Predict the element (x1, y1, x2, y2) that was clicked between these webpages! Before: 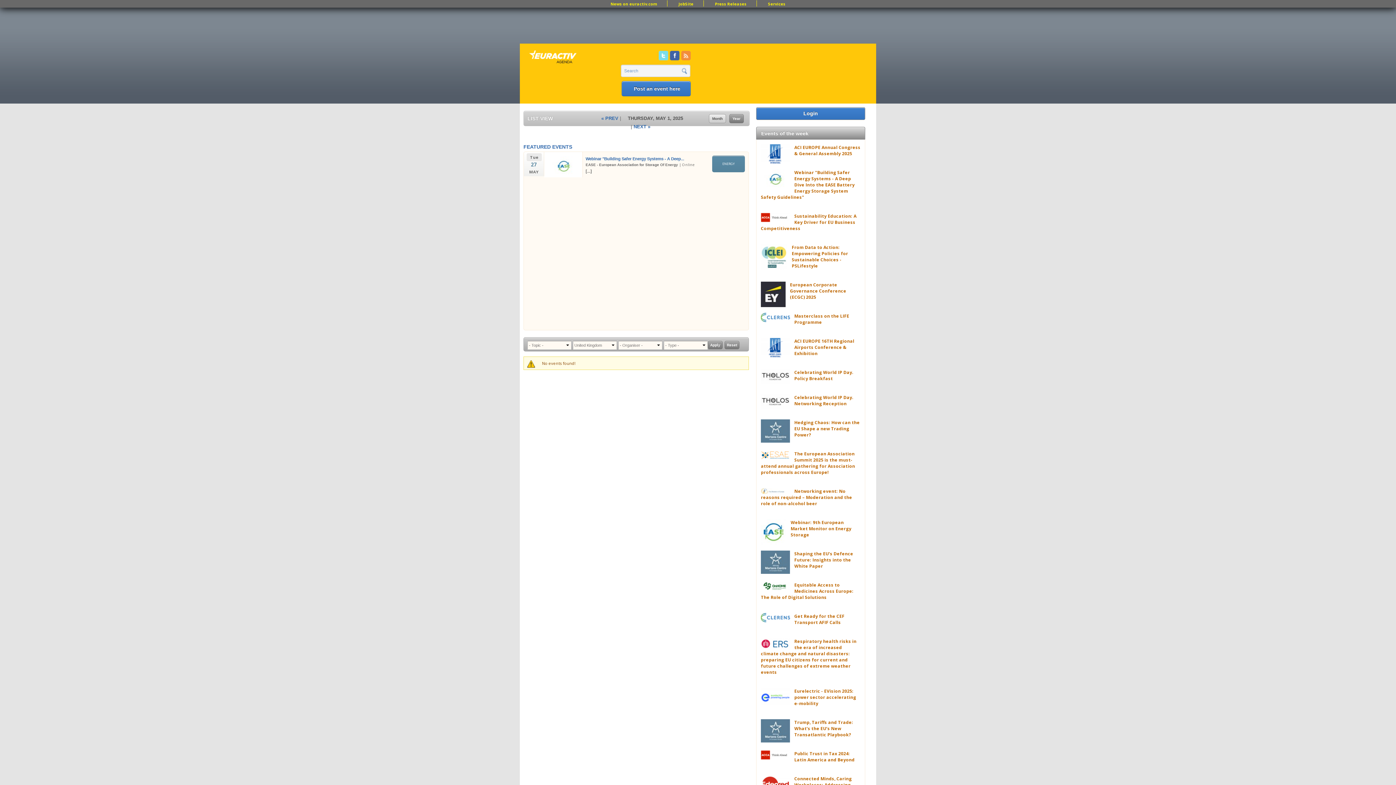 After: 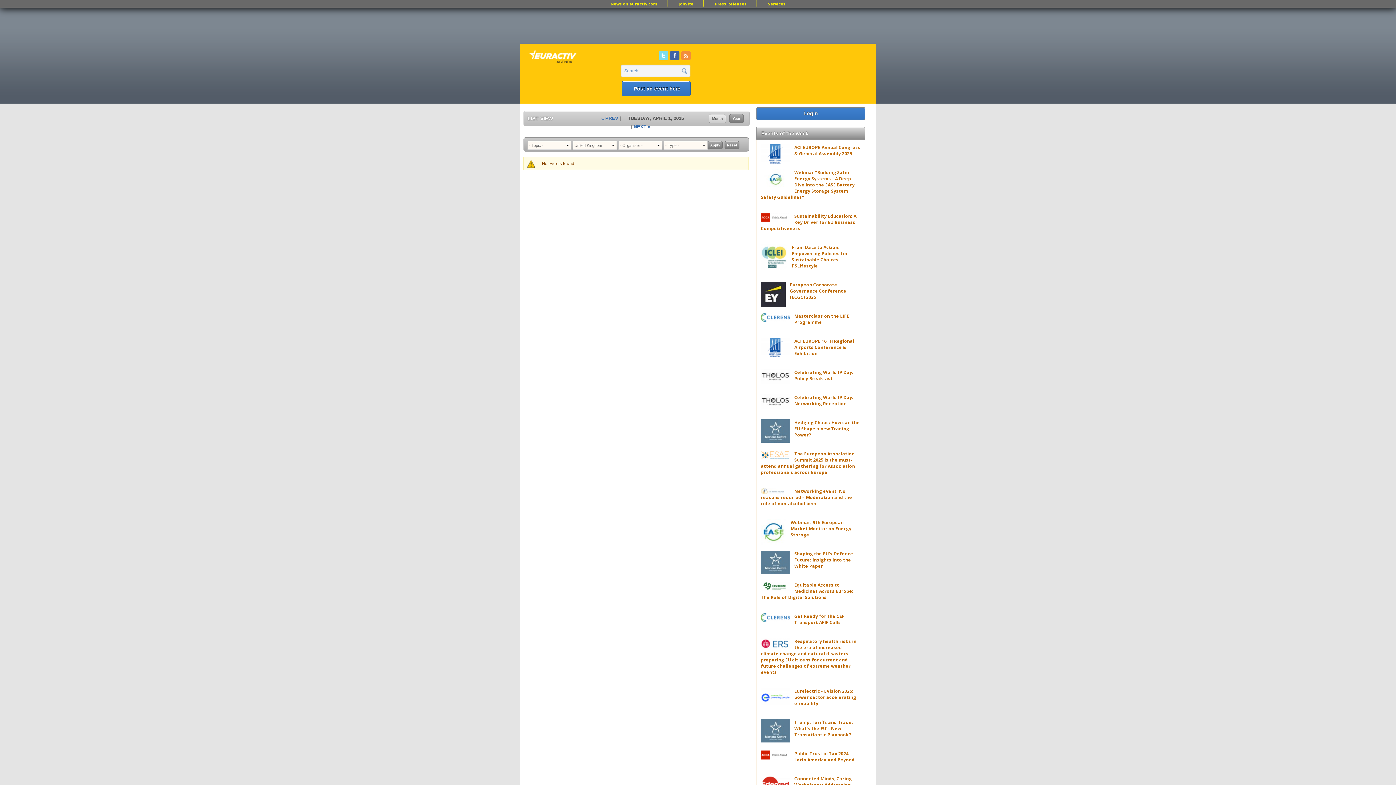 Action: bbox: (598, 114, 624, 123) label: « PREV